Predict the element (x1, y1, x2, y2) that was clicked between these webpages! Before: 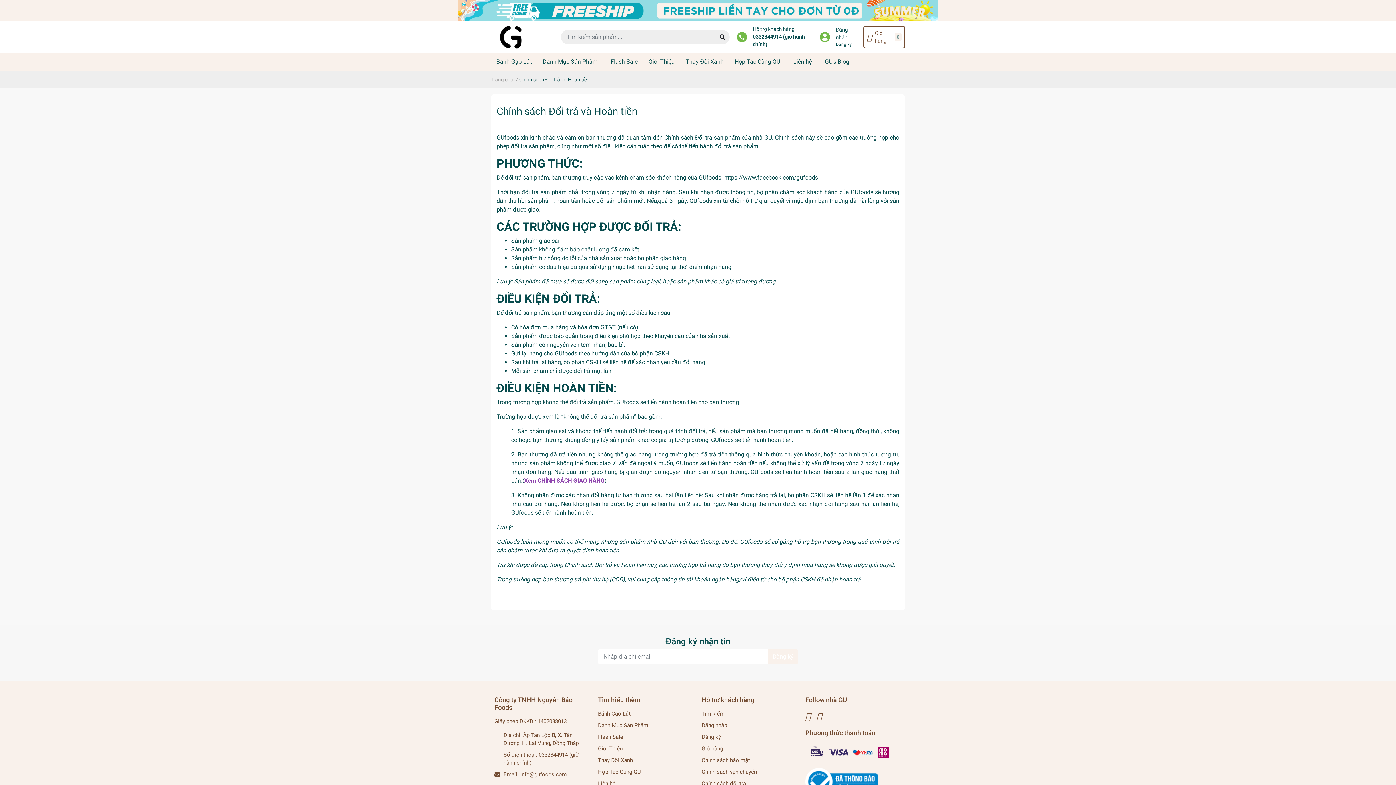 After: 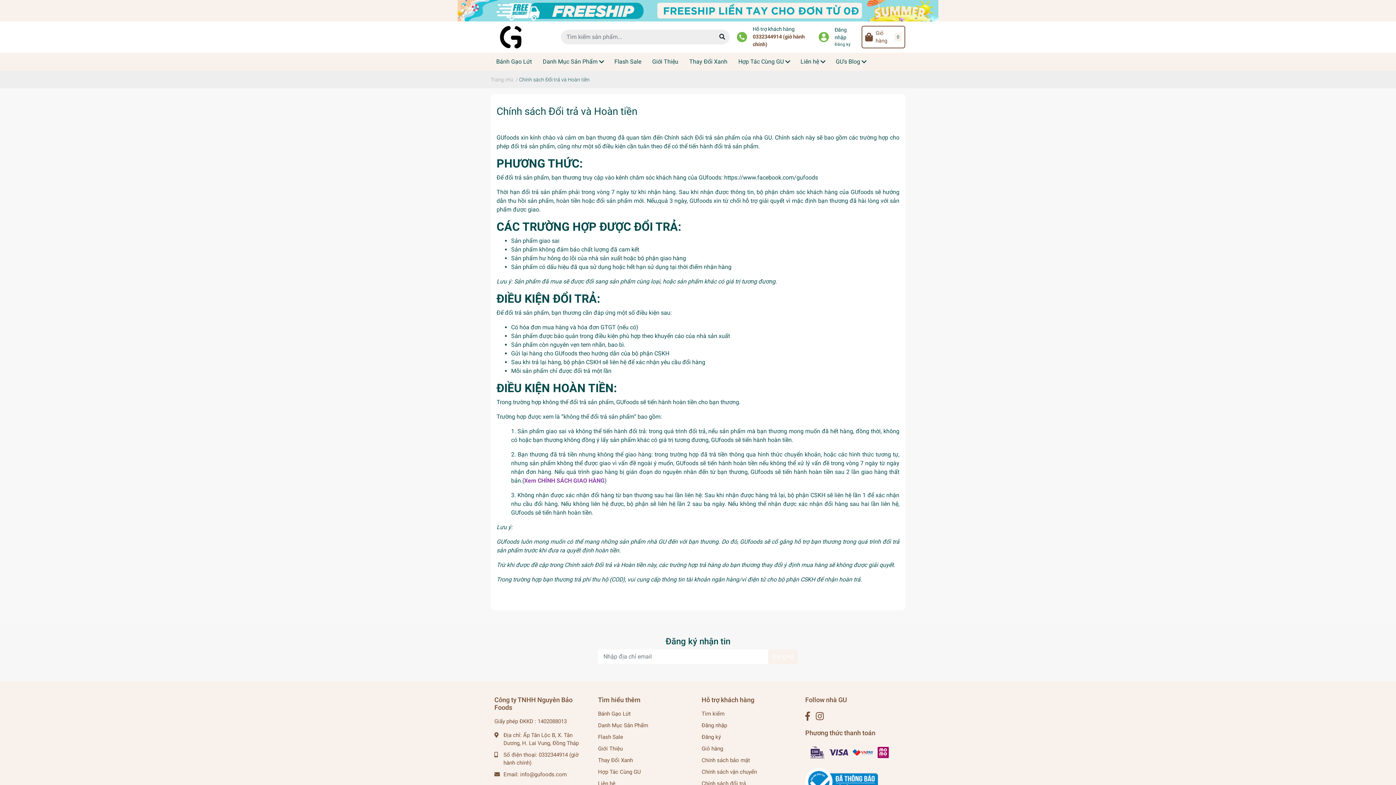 Action: label: 0332344914 (giờ hành chính) bbox: (752, 33, 816, 48)